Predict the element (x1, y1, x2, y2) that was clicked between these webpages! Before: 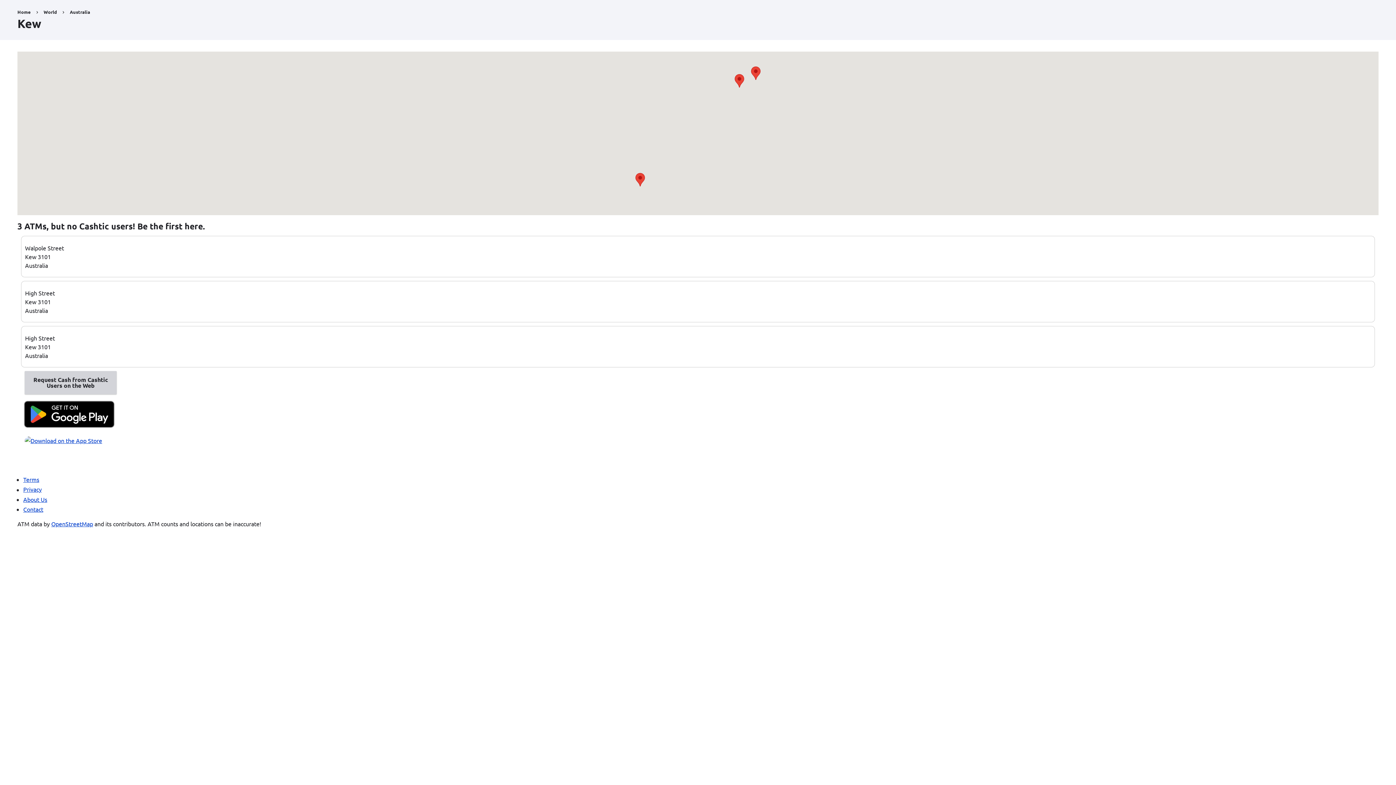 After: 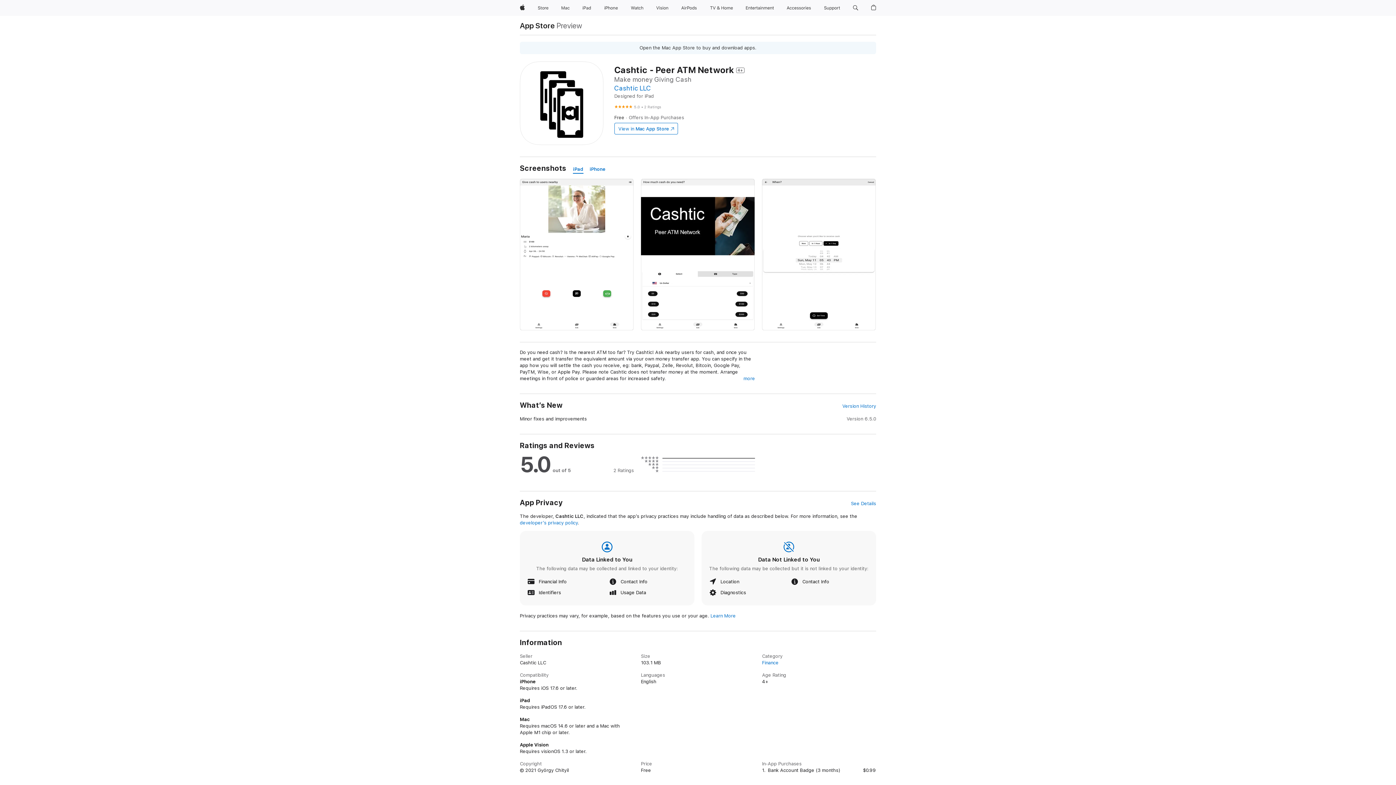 Action: bbox: (24, 436, 115, 466)